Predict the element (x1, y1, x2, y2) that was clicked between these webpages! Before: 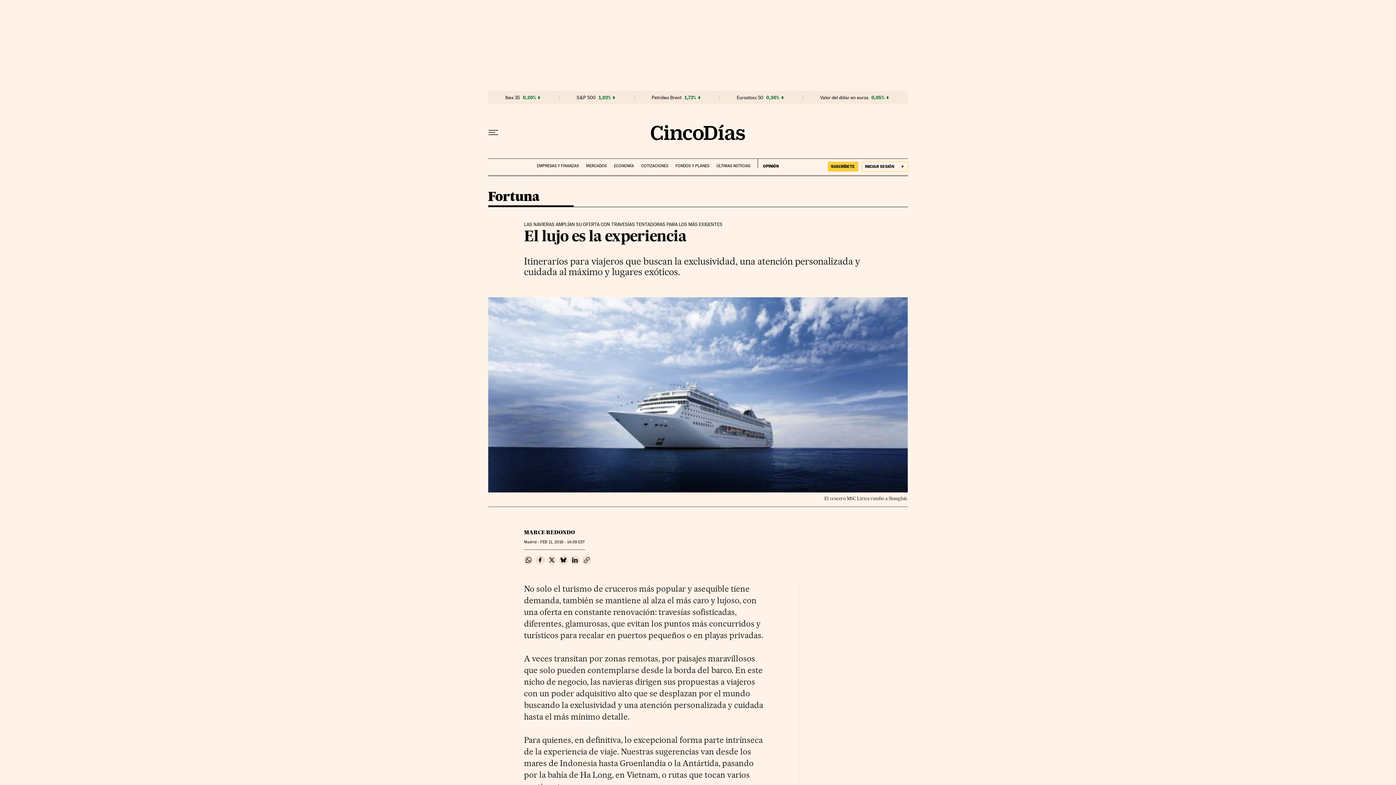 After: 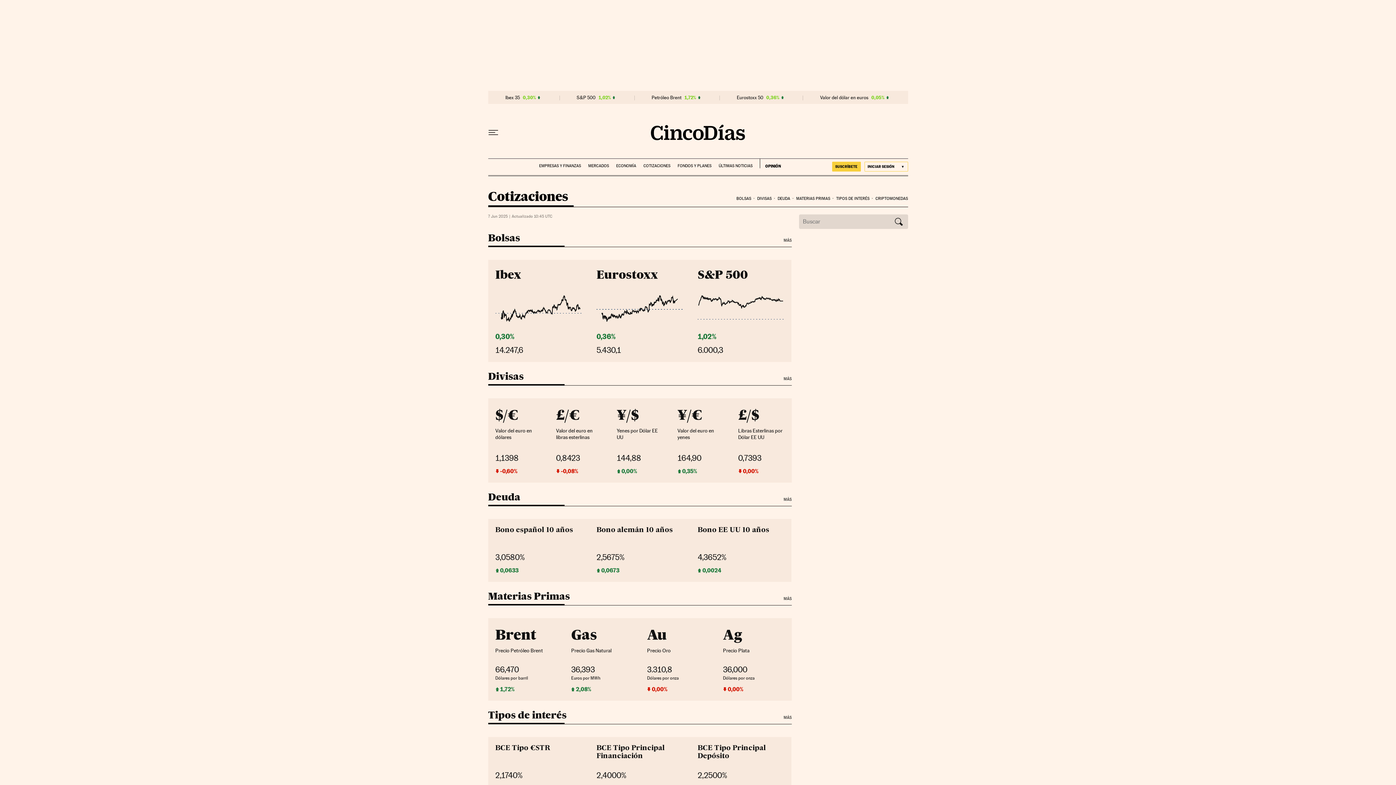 Action: bbox: (641, 158, 668, 168) label: COTIZACIONES